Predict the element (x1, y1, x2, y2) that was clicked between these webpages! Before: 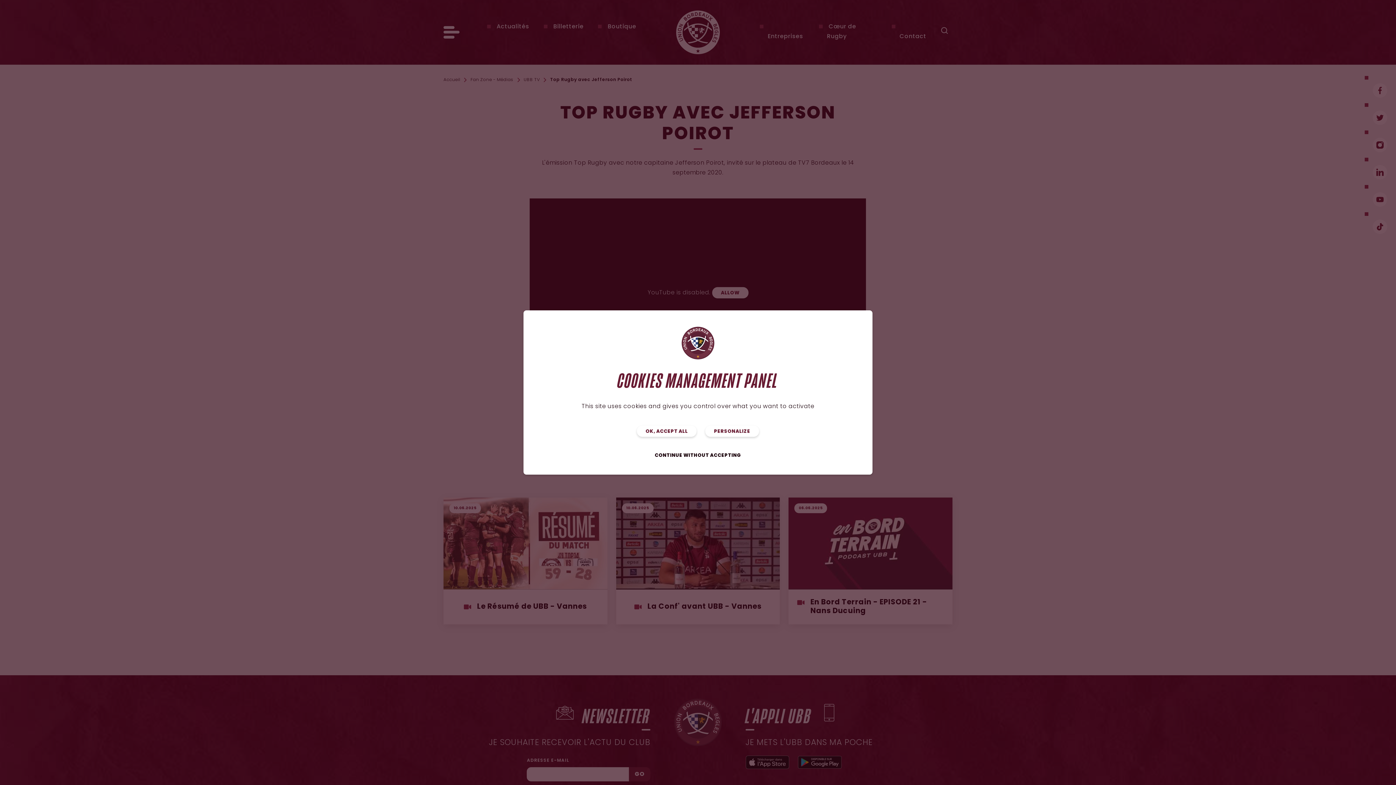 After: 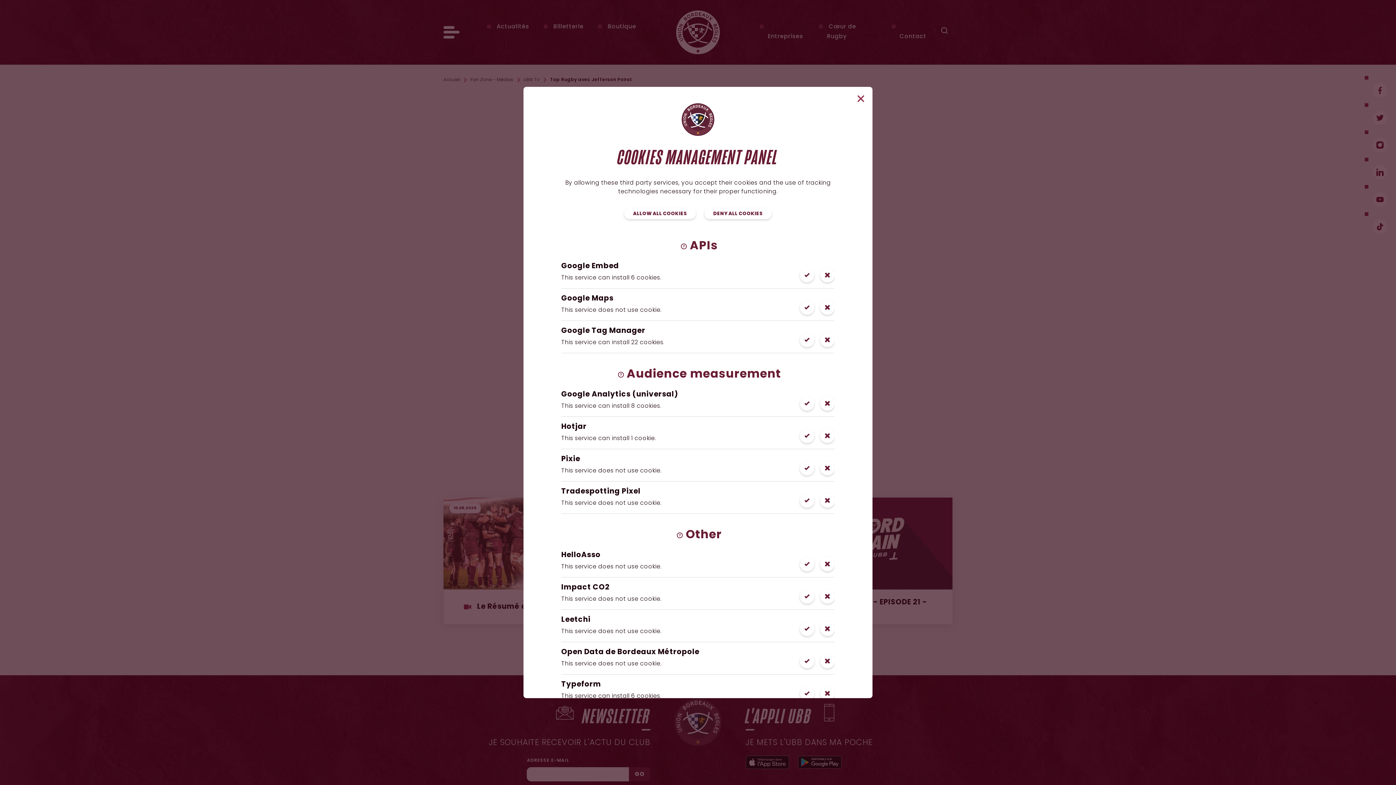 Action: bbox: (705, 425, 759, 437) label: PERSONALIZE